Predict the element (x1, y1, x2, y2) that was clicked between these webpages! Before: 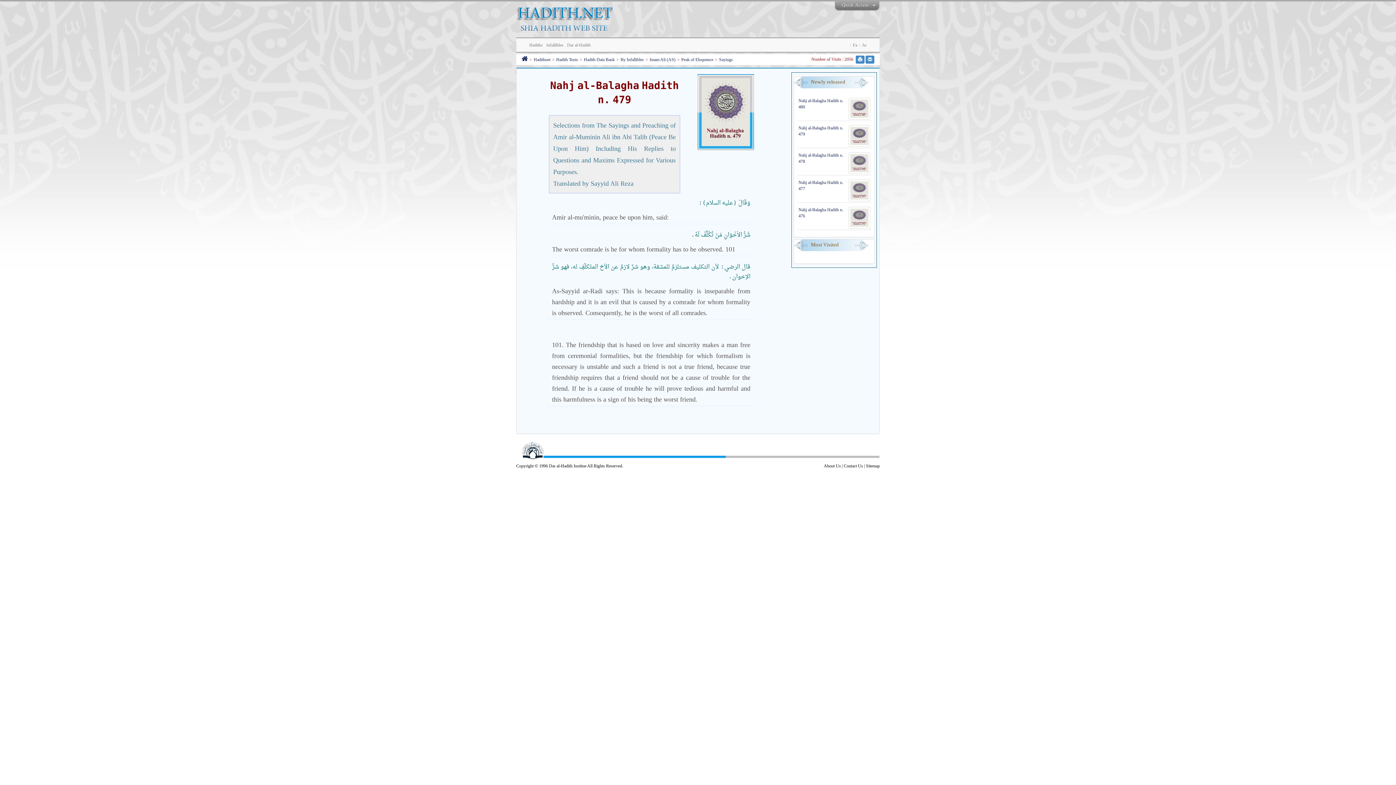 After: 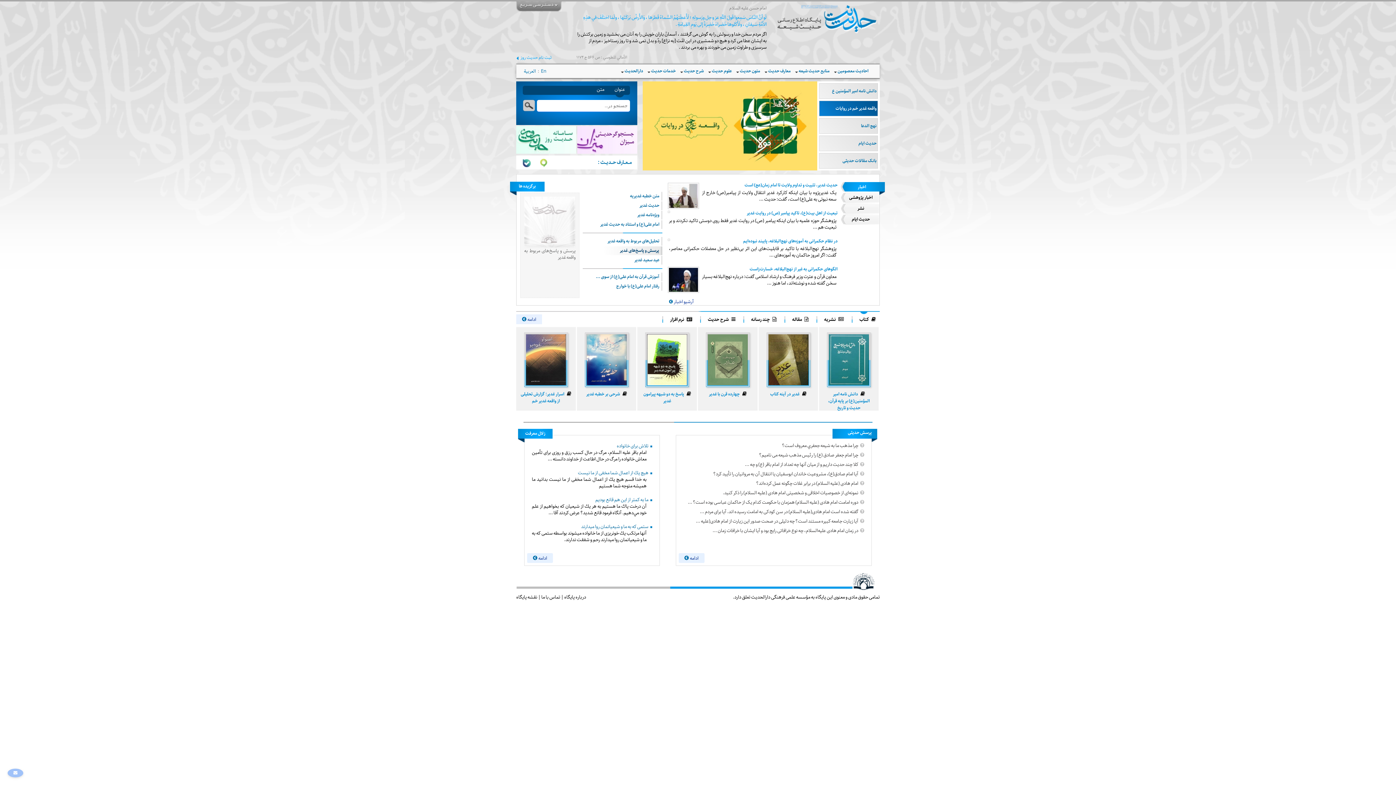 Action: bbox: (851, 38, 859, 51) label: Fa